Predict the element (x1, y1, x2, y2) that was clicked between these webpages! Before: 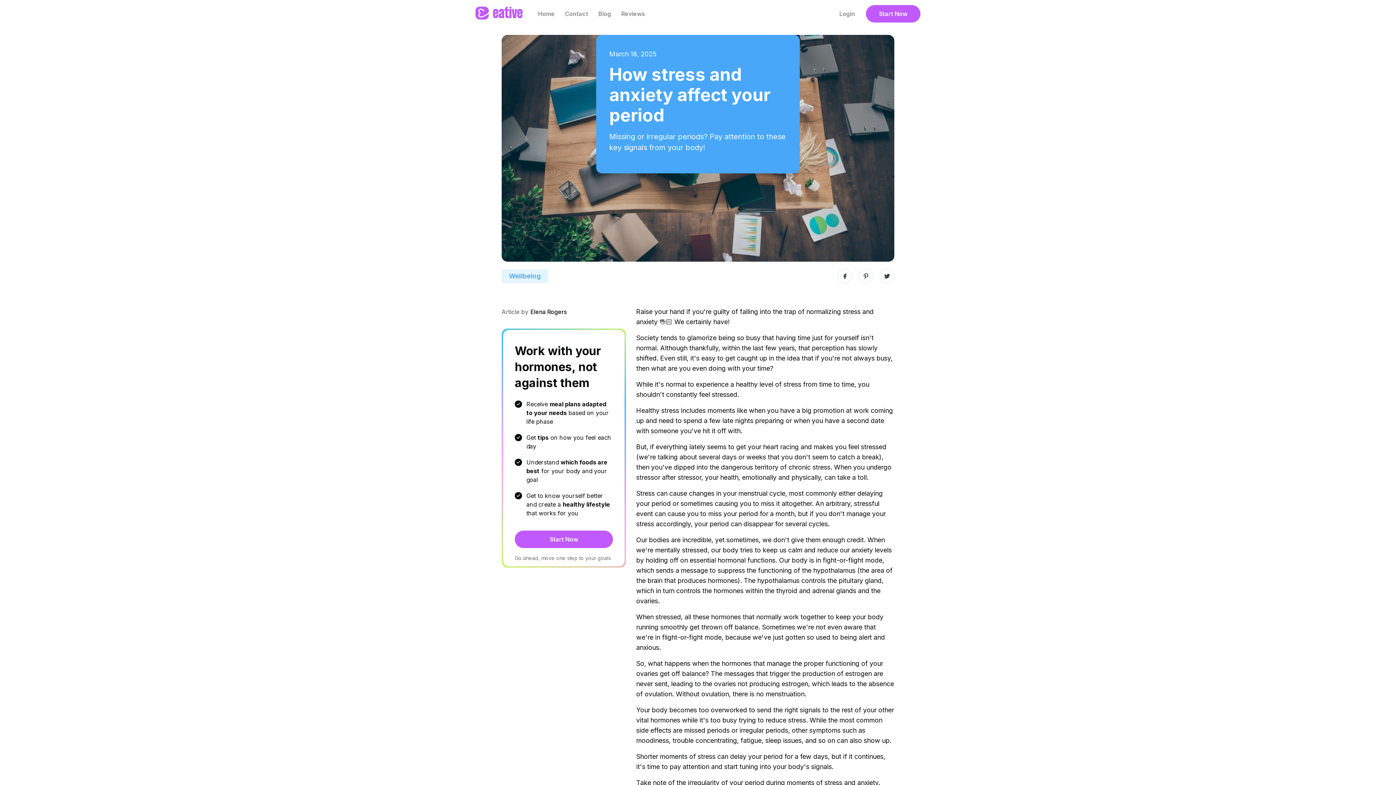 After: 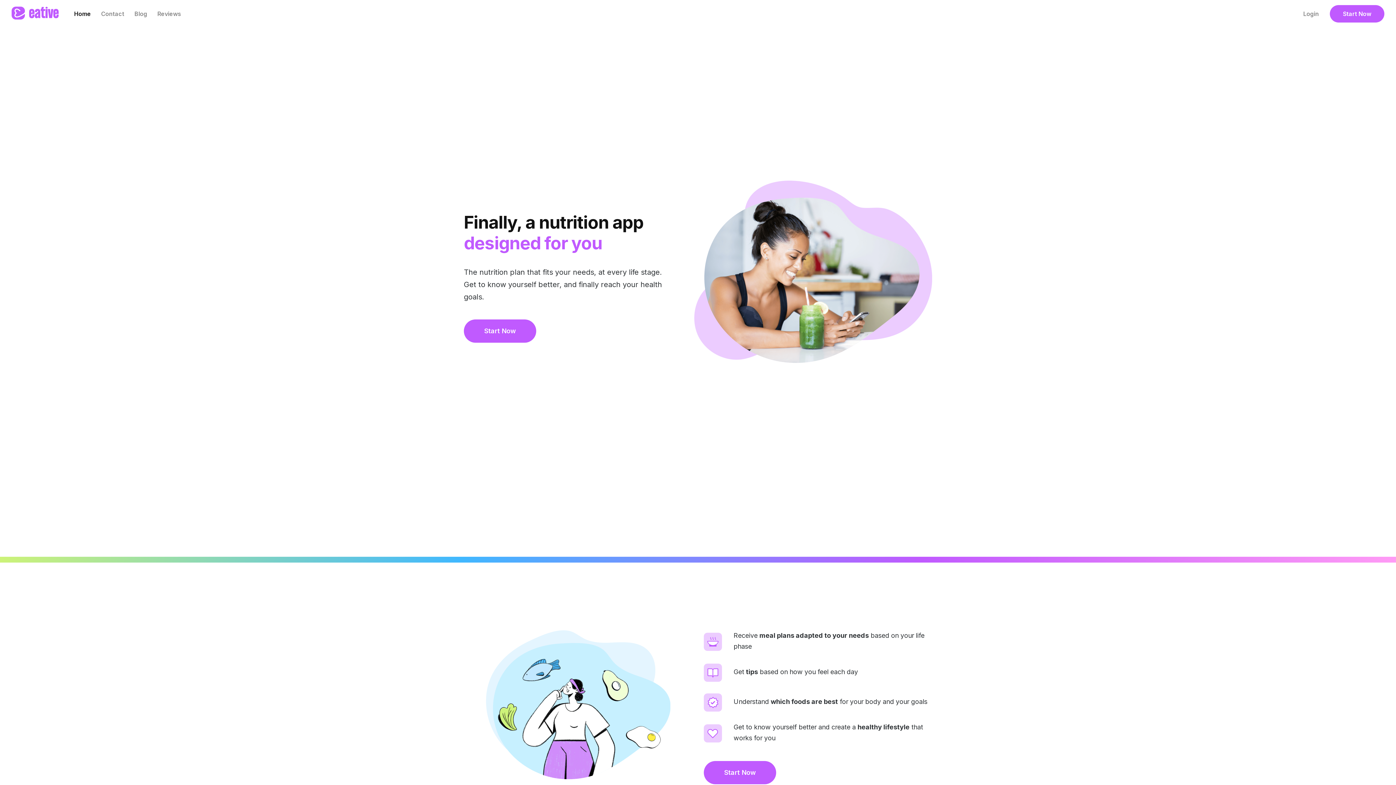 Action: label: Home bbox: (538, 9, 554, 18)